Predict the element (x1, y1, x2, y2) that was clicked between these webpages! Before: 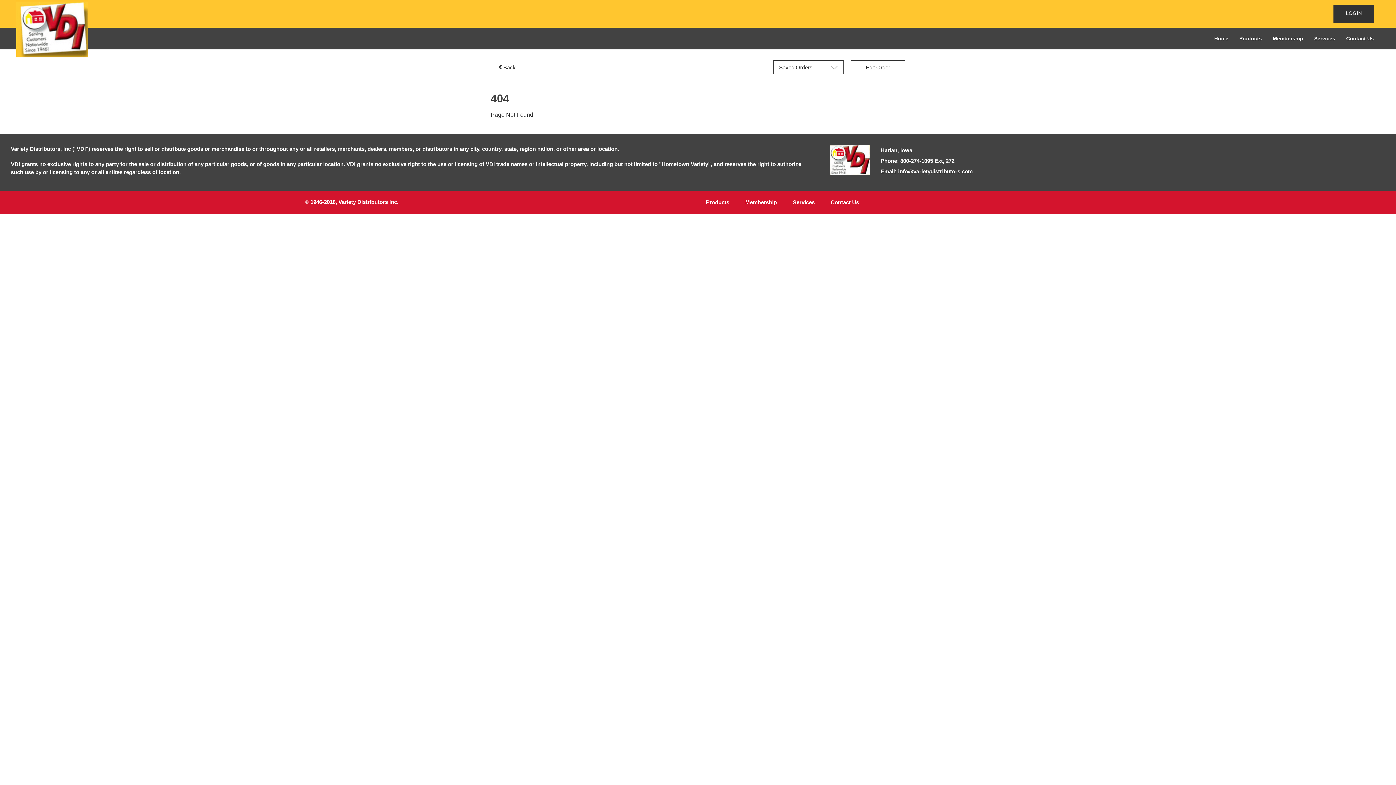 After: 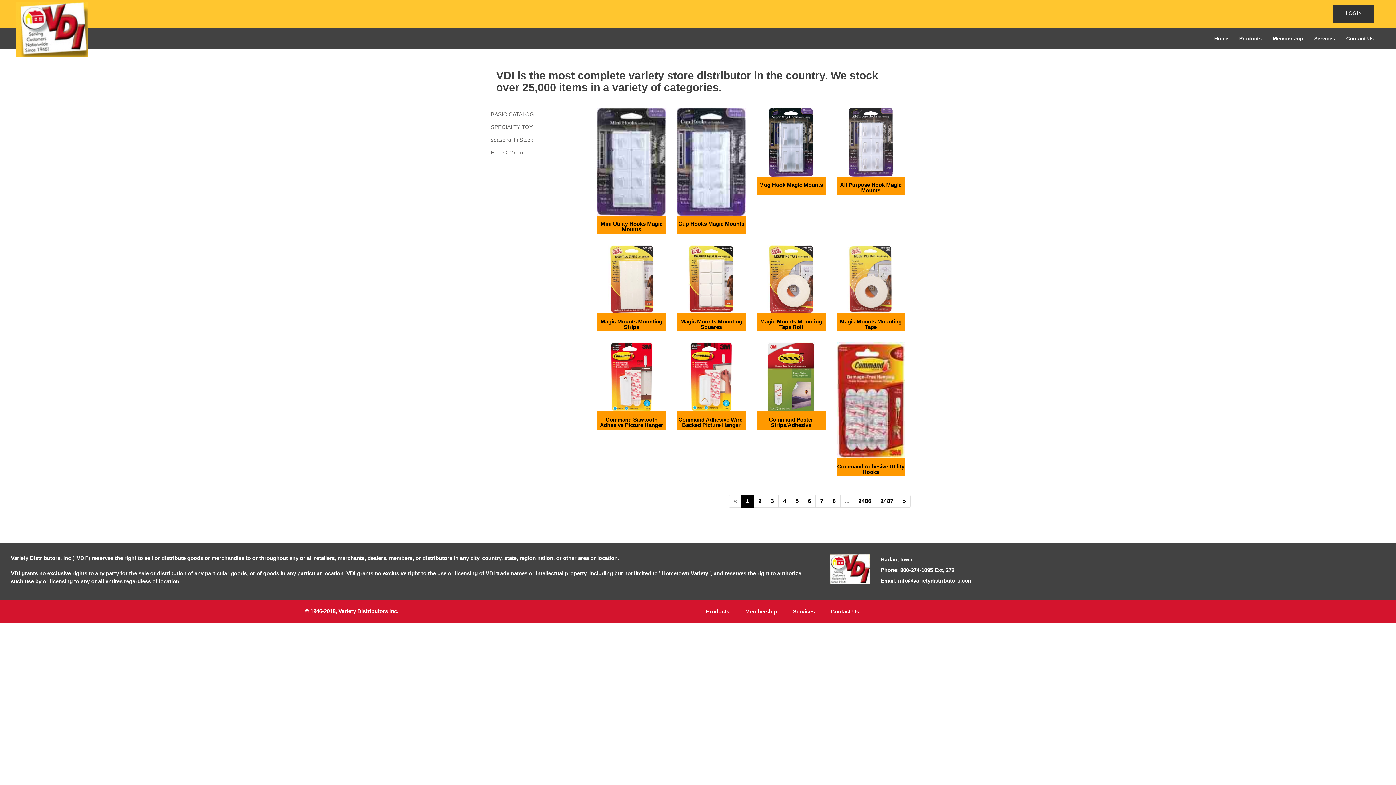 Action: bbox: (1234, 28, 1267, 49) label: Products